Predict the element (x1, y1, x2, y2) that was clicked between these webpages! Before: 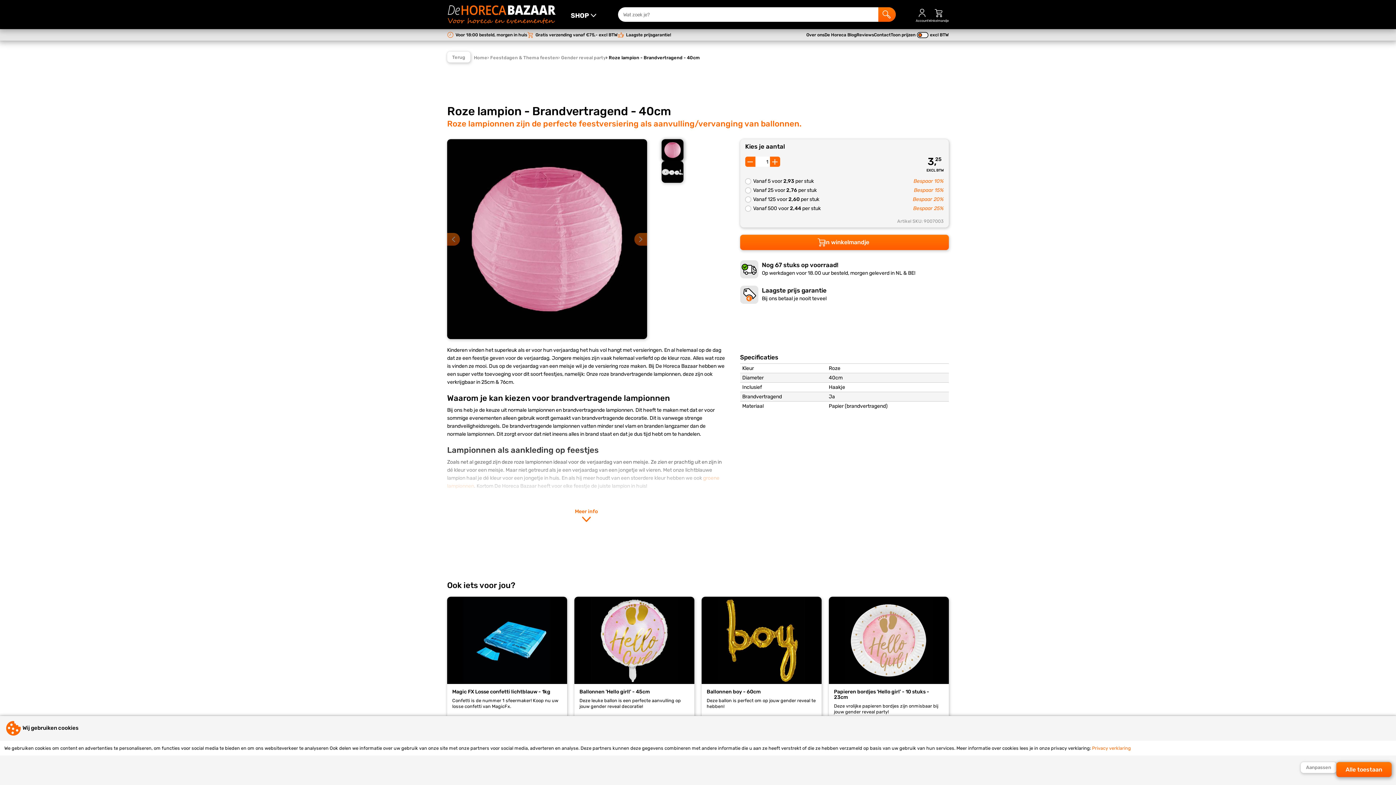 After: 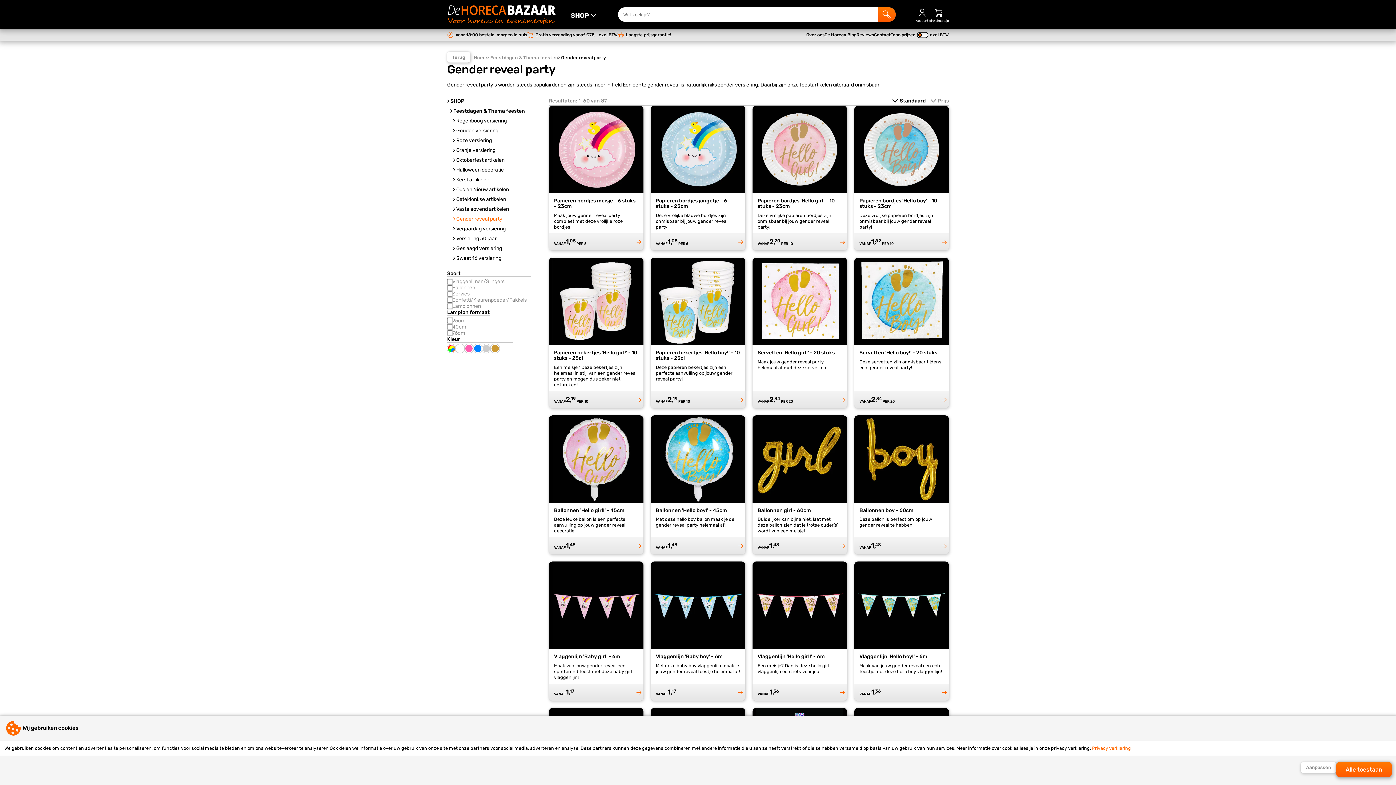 Action: label: Terug bbox: (447, 51, 470, 62)